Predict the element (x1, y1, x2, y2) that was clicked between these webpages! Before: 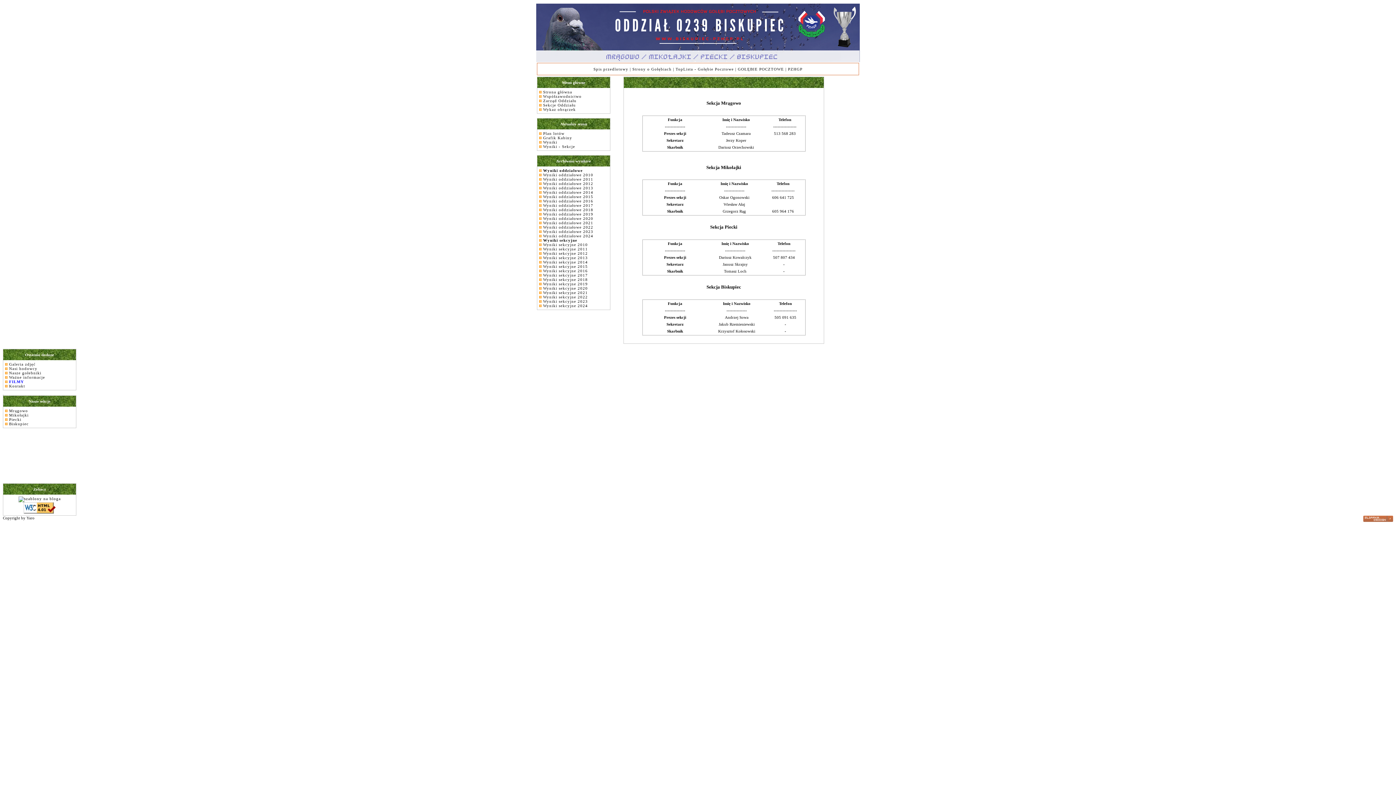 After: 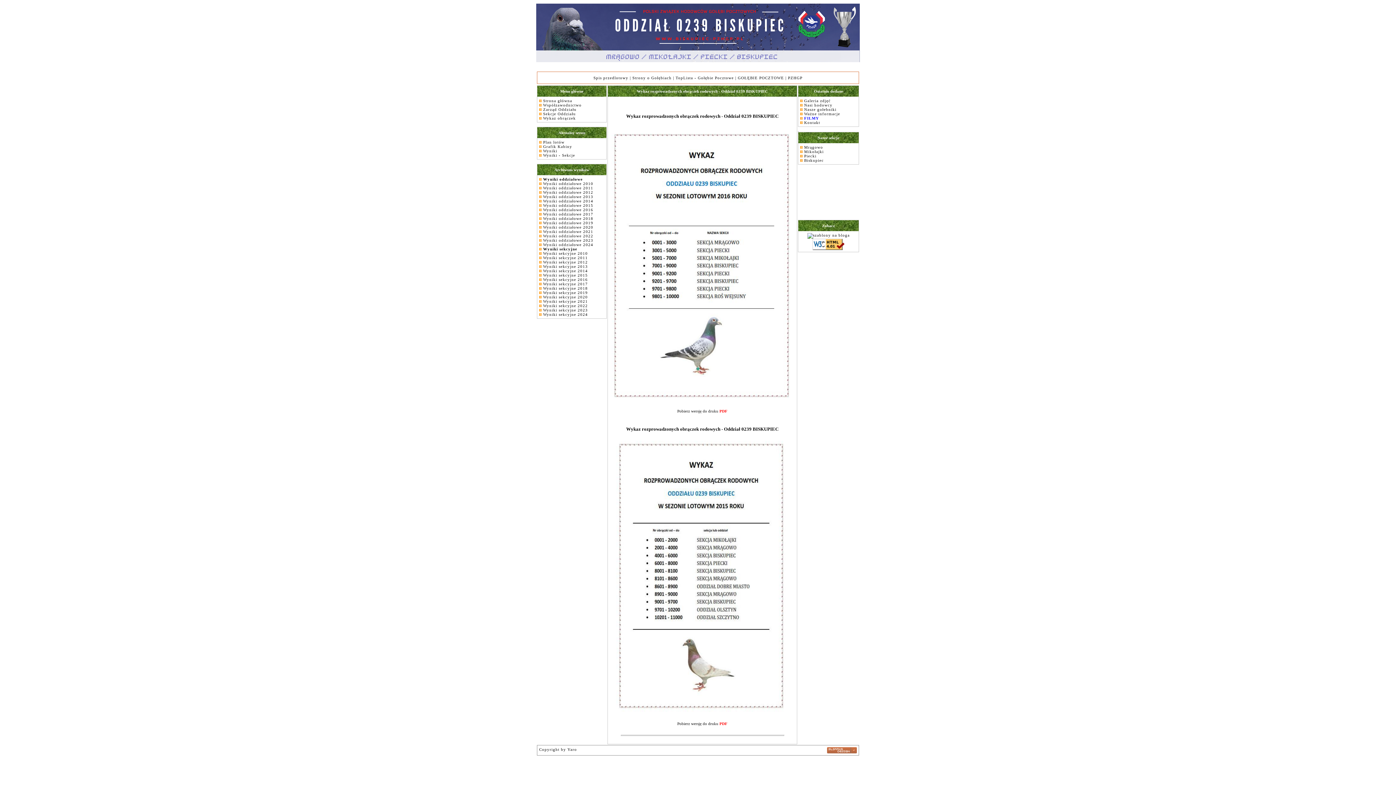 Action: label: Wykaz obrączek bbox: (543, 107, 576, 111)